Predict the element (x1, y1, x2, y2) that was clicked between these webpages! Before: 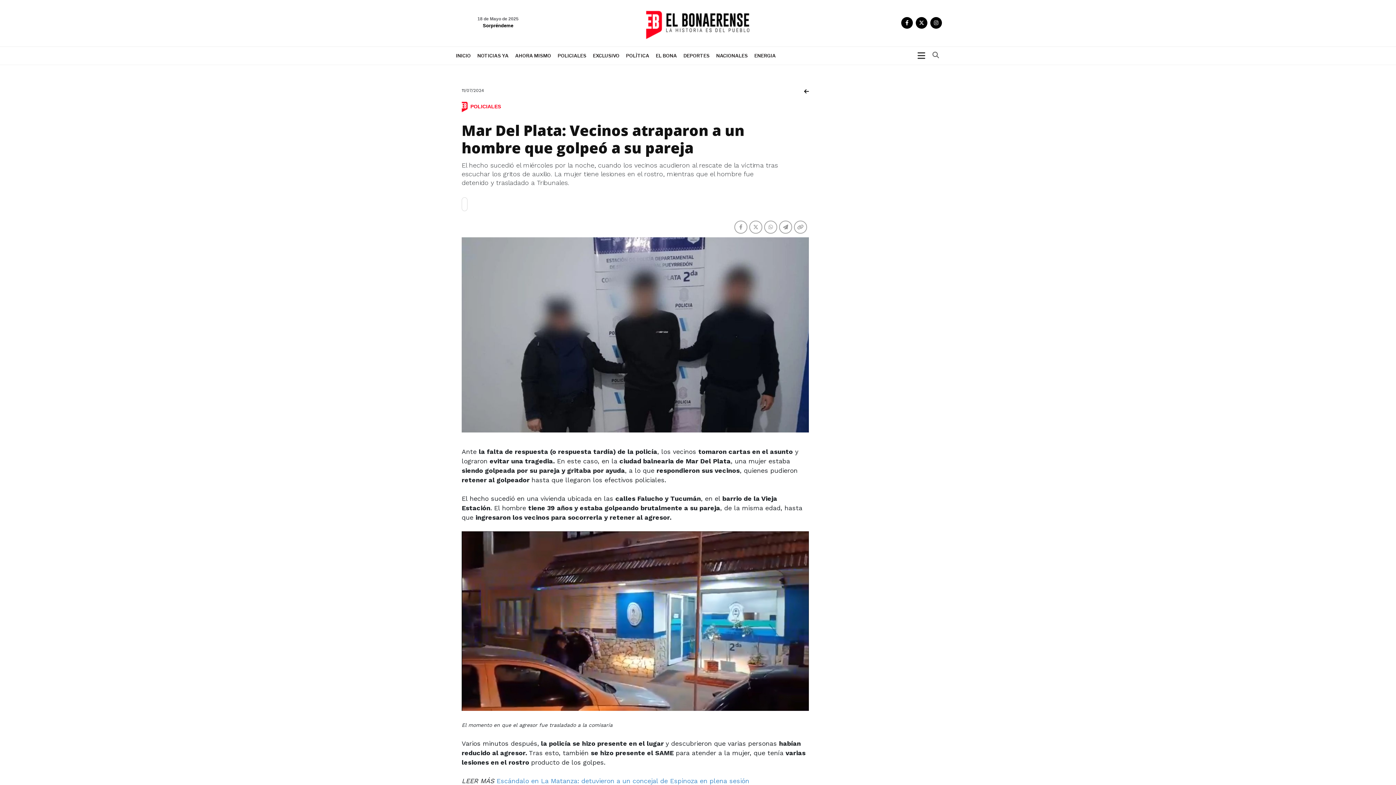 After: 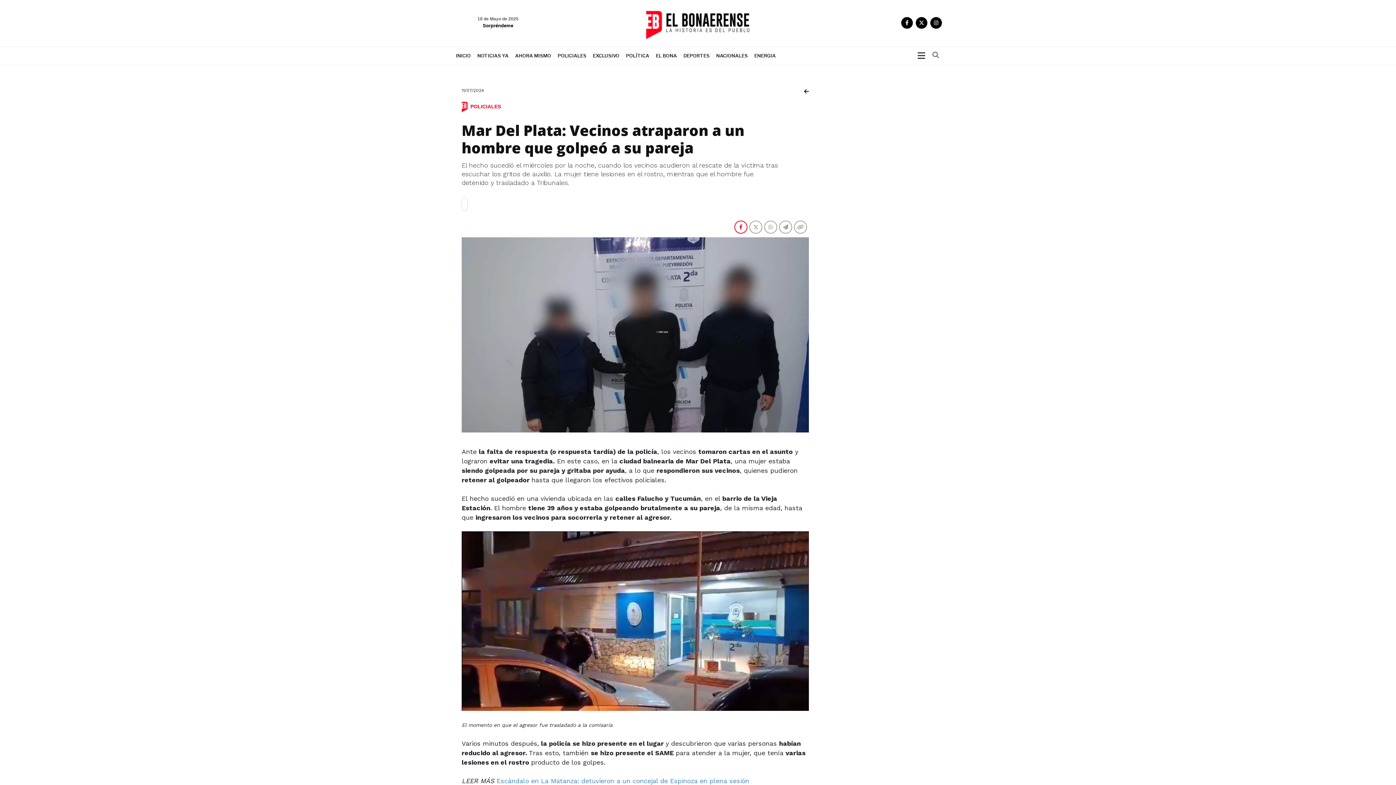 Action: bbox: (734, 220, 747, 233)